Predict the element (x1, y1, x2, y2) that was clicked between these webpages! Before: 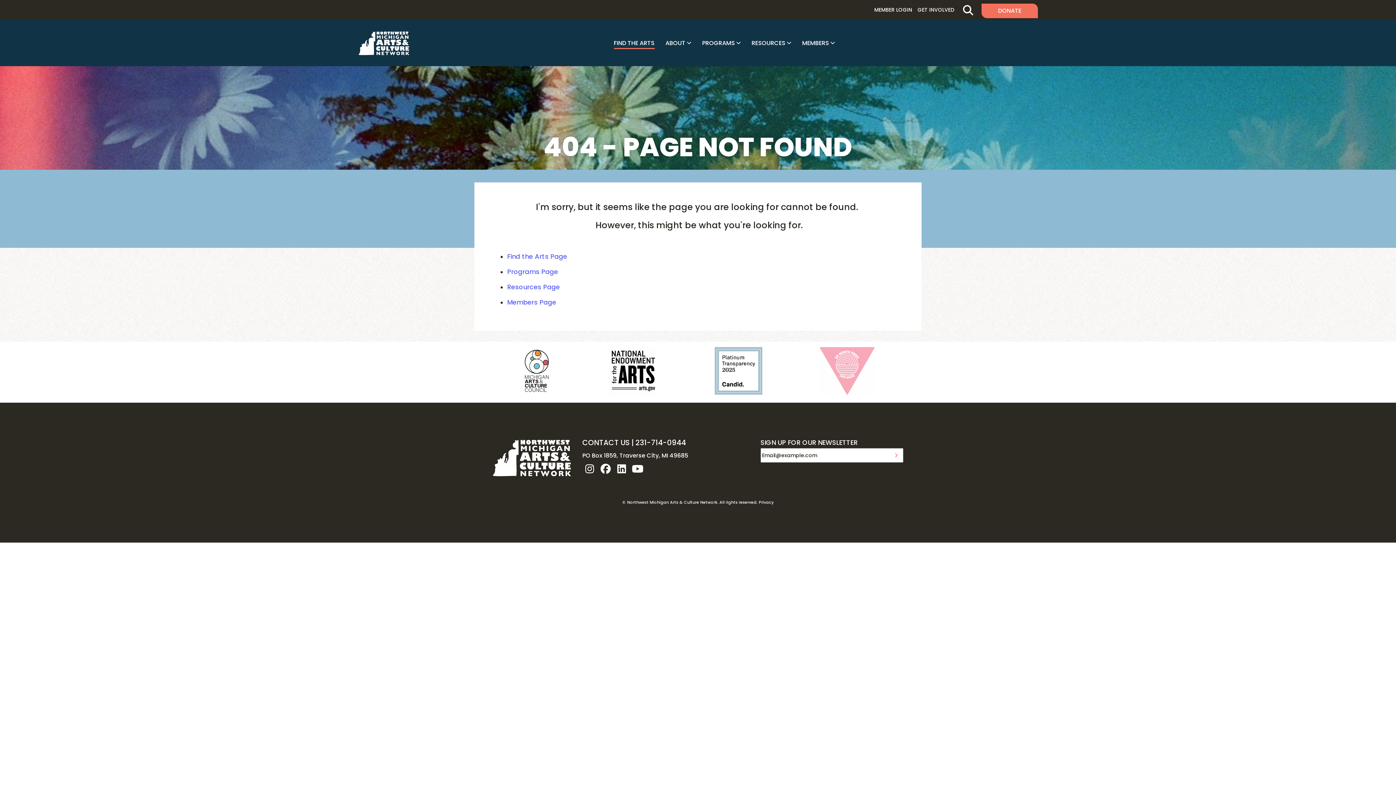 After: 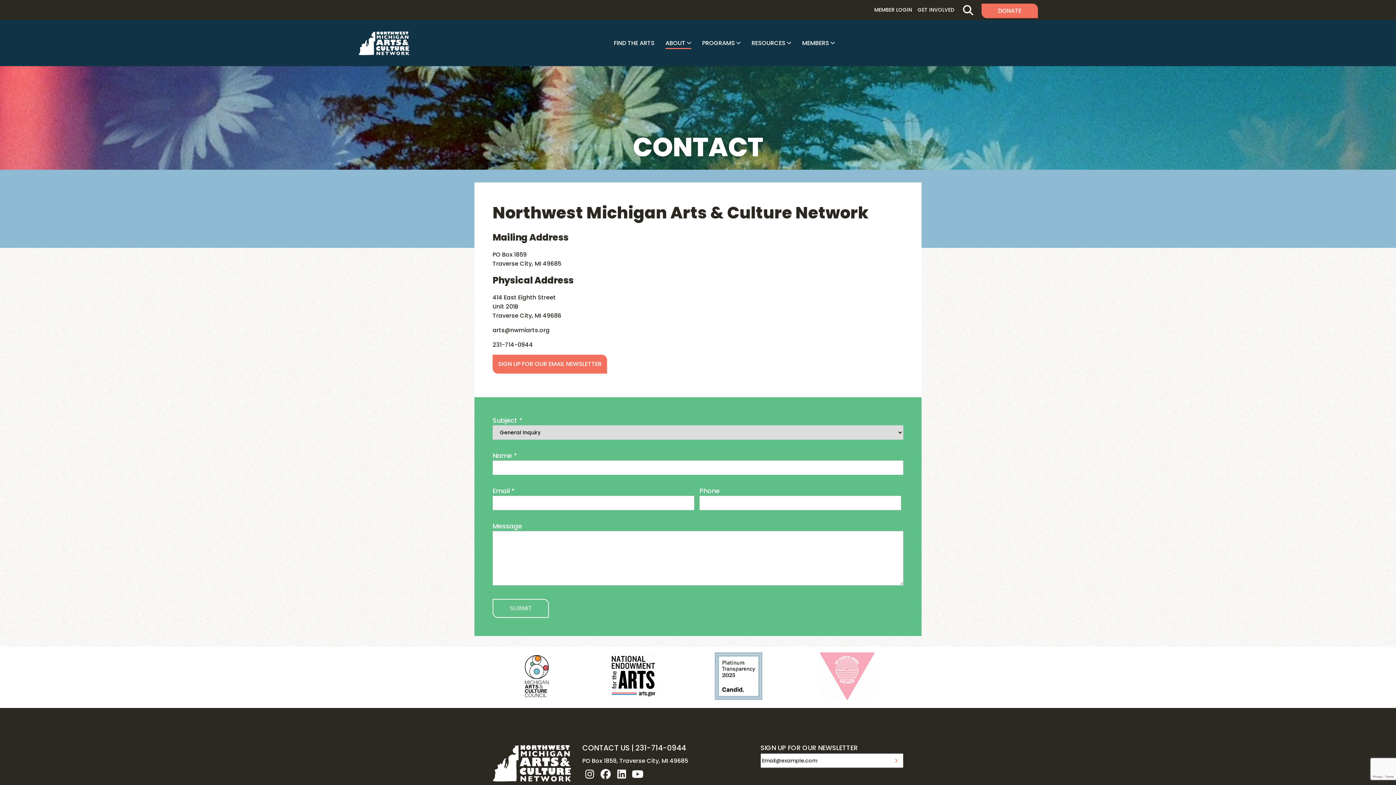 Action: bbox: (582, 439, 629, 446) label: CONTACT US